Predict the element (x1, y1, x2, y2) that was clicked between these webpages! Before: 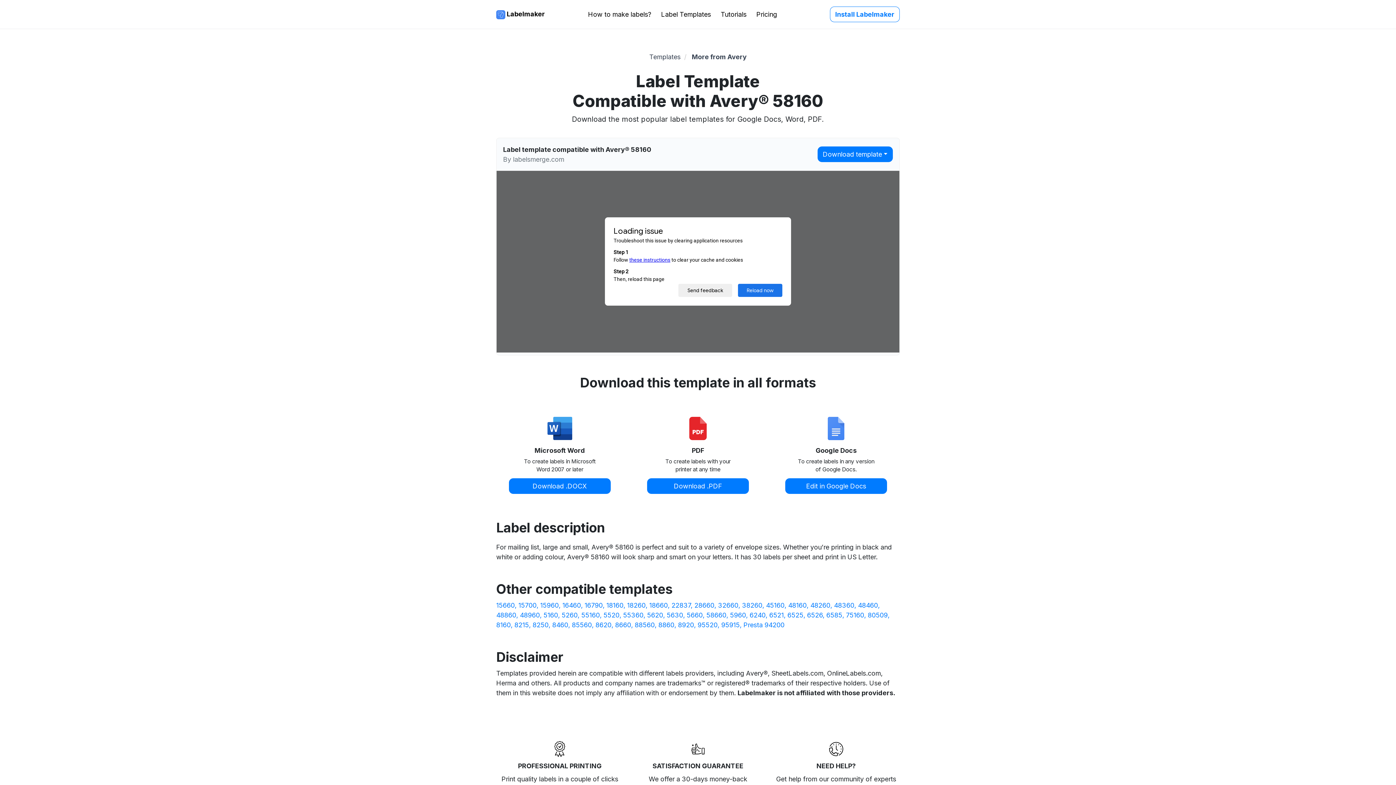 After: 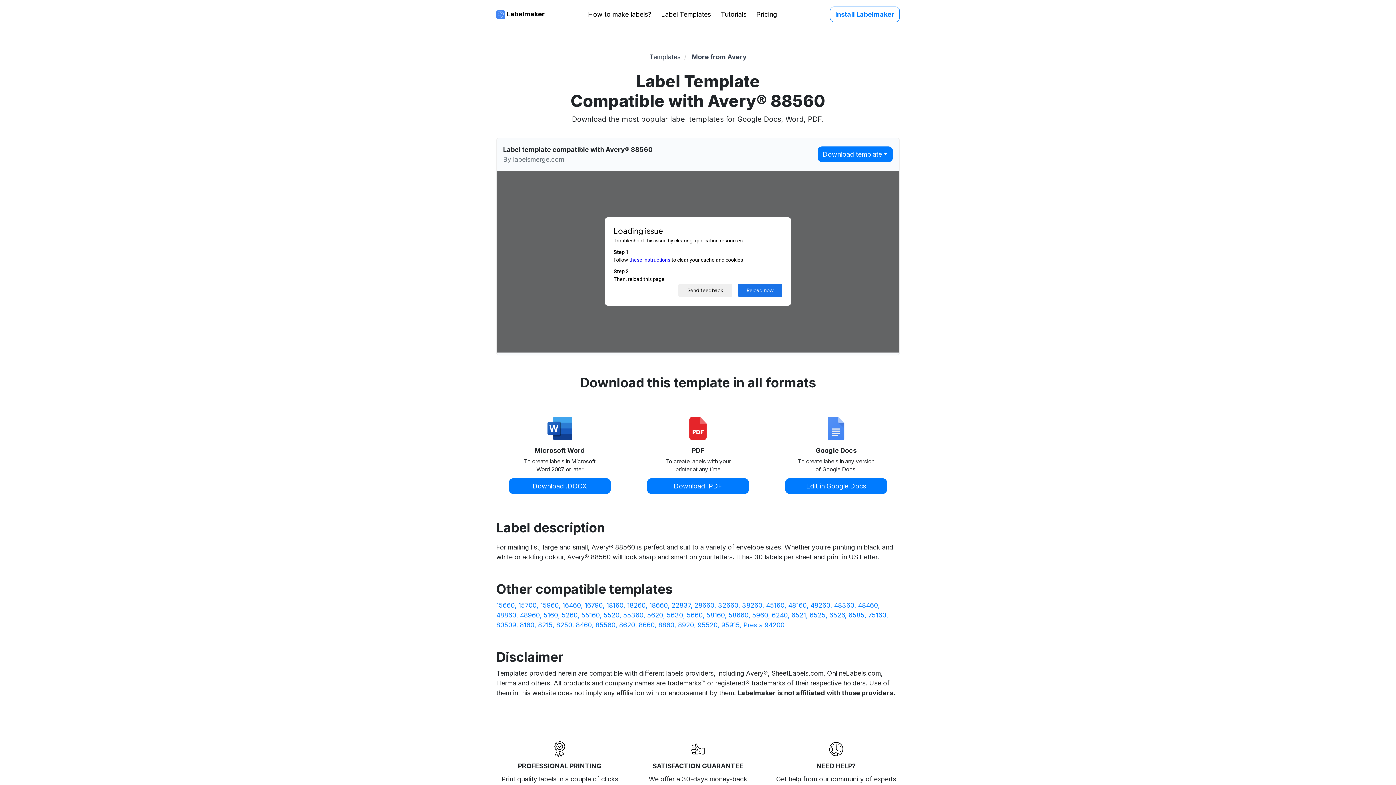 Action: label: 88560 bbox: (634, 621, 656, 628)